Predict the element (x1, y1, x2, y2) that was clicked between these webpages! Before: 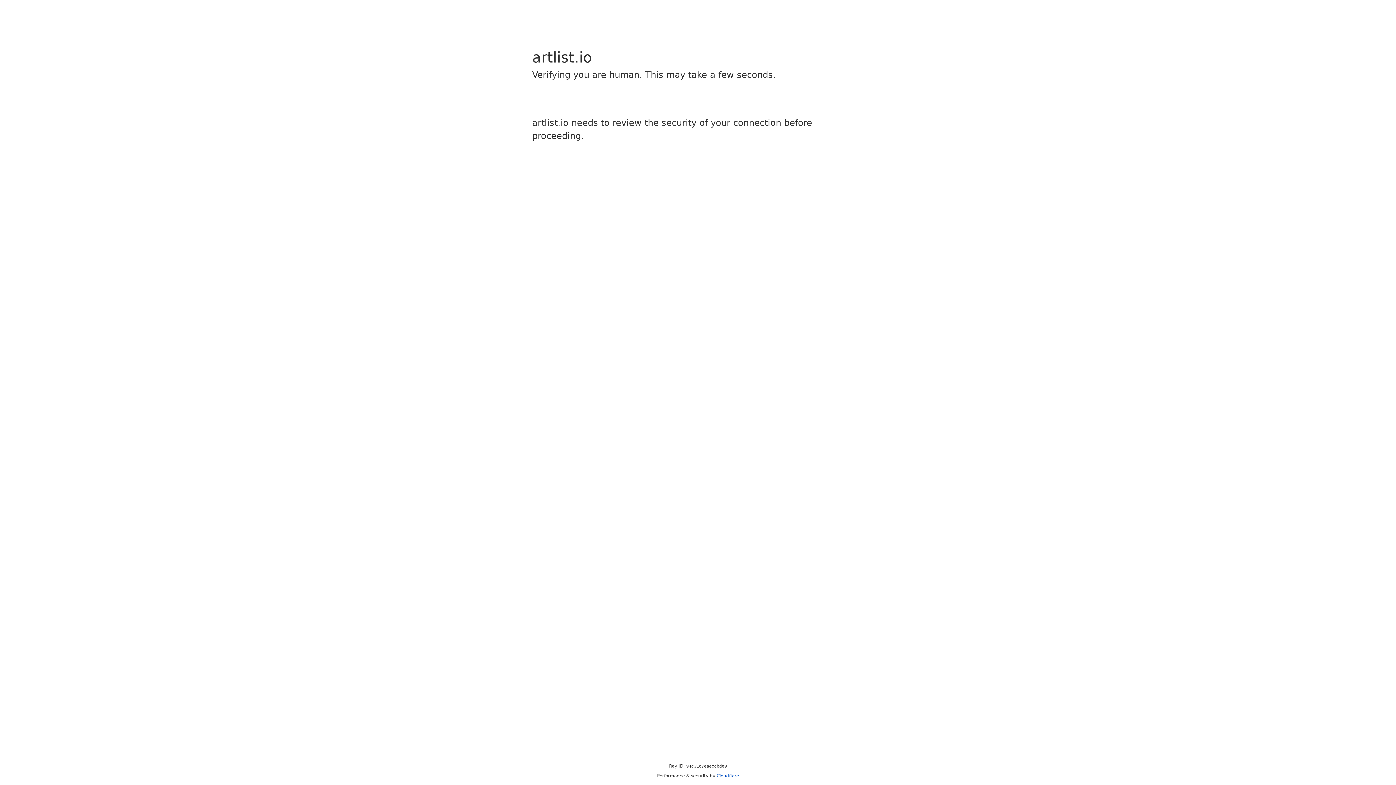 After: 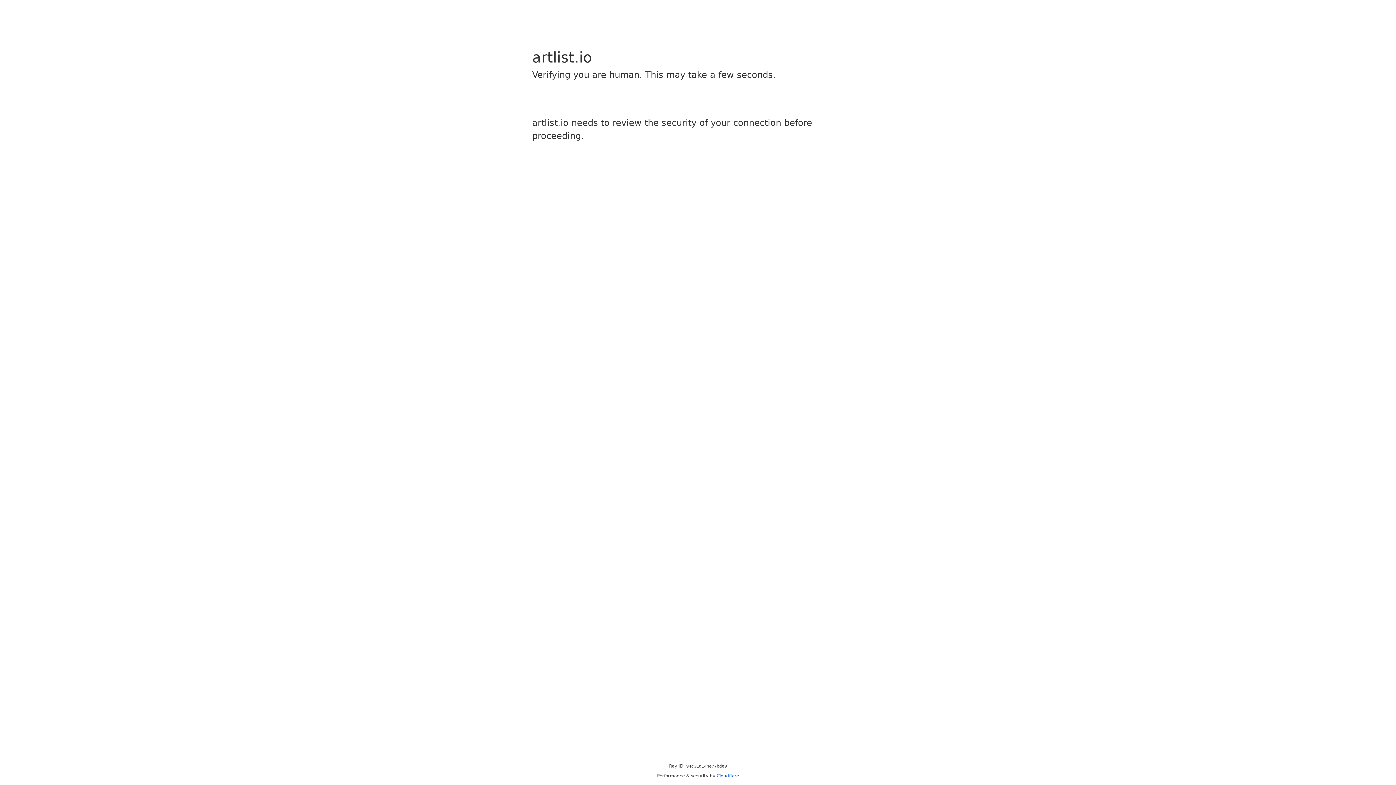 Action: label: Cloudflare bbox: (716, 773, 739, 778)